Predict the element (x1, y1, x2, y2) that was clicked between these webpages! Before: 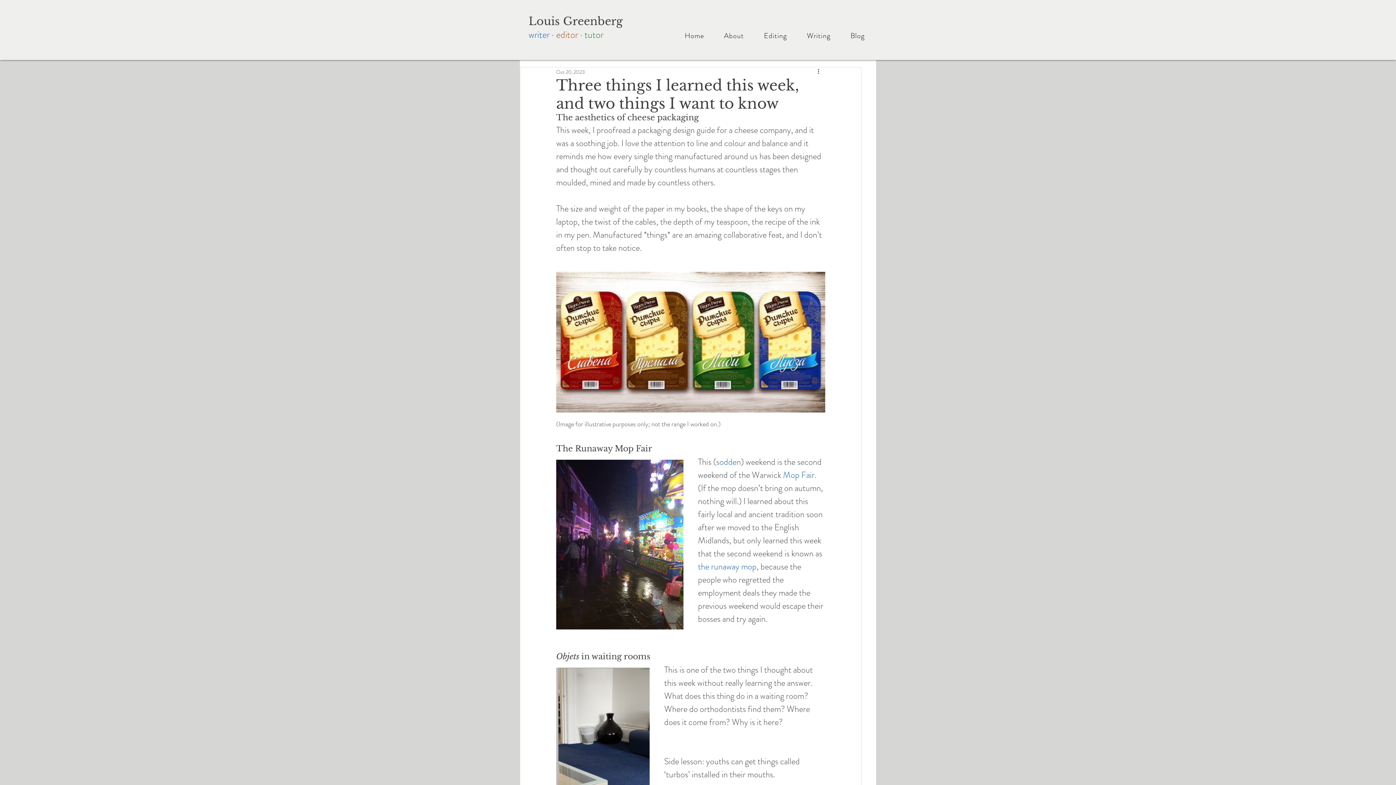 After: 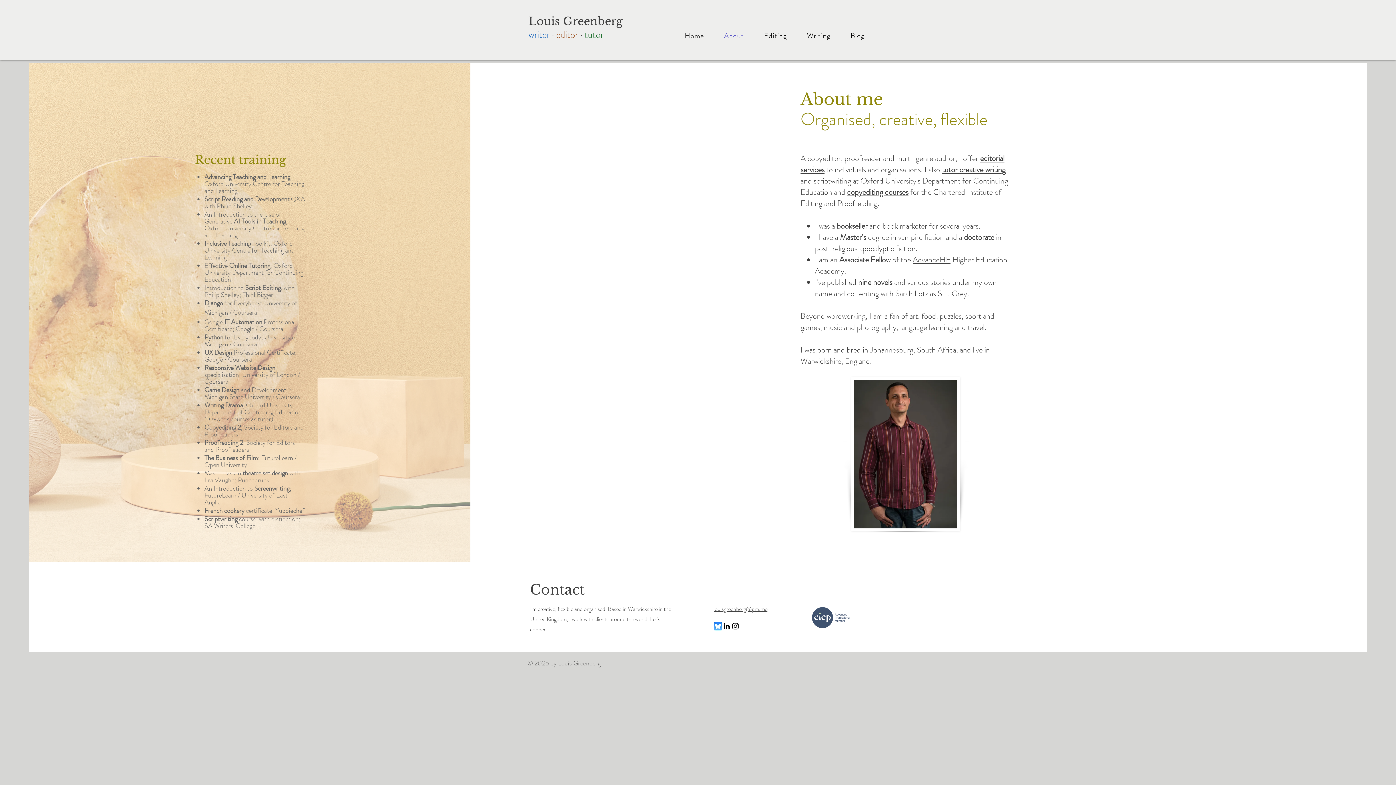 Action: label: About bbox: (715, 26, 752, 44)